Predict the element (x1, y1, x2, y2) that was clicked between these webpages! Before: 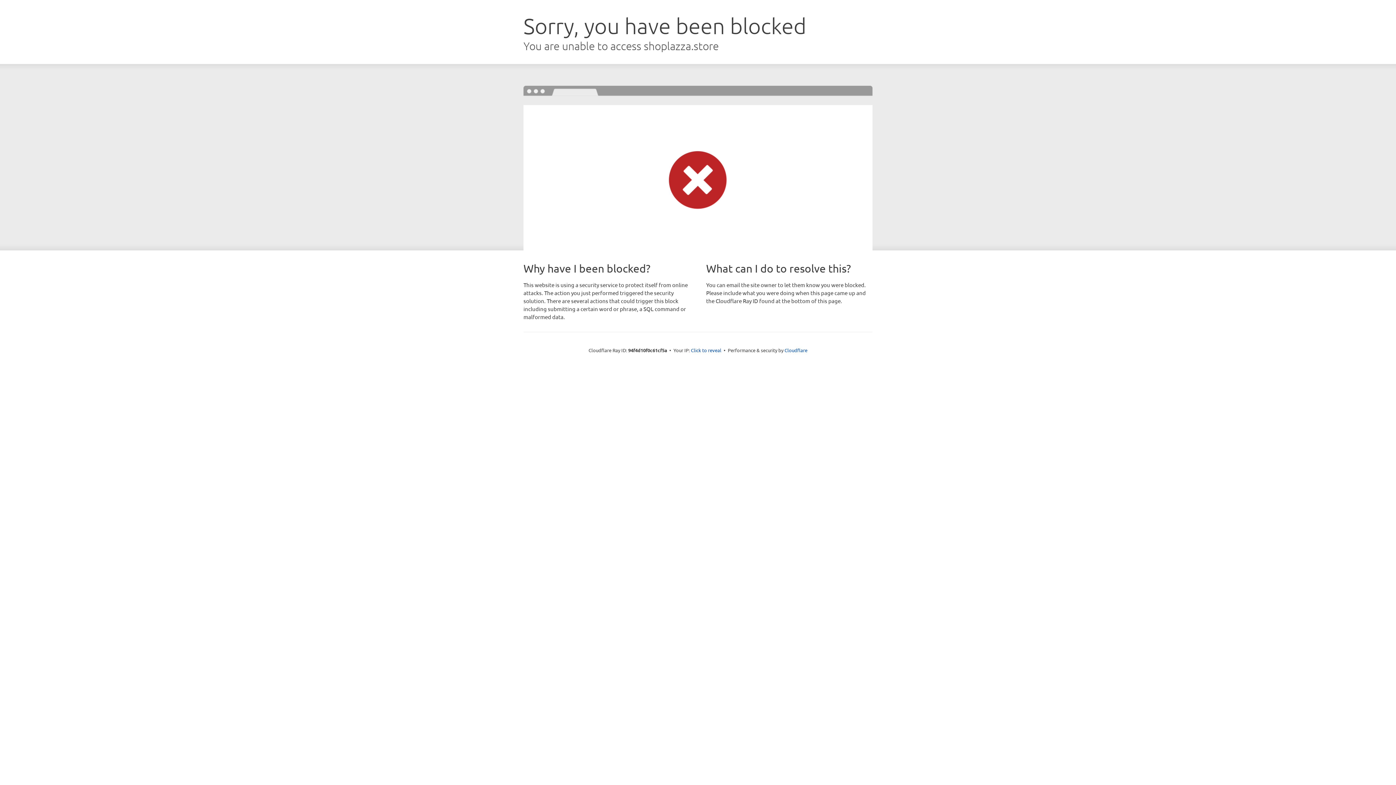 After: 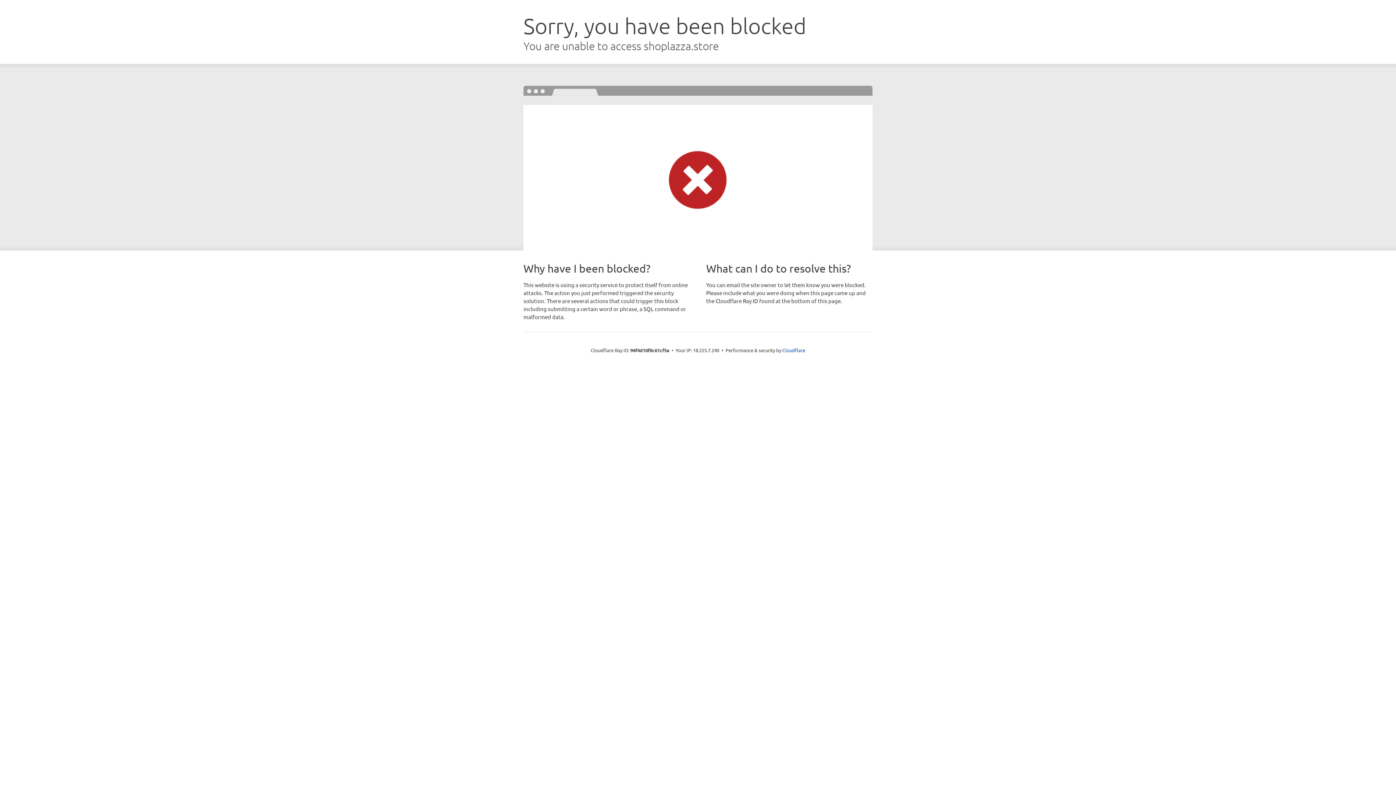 Action: bbox: (691, 346, 721, 353) label: Click to reveal